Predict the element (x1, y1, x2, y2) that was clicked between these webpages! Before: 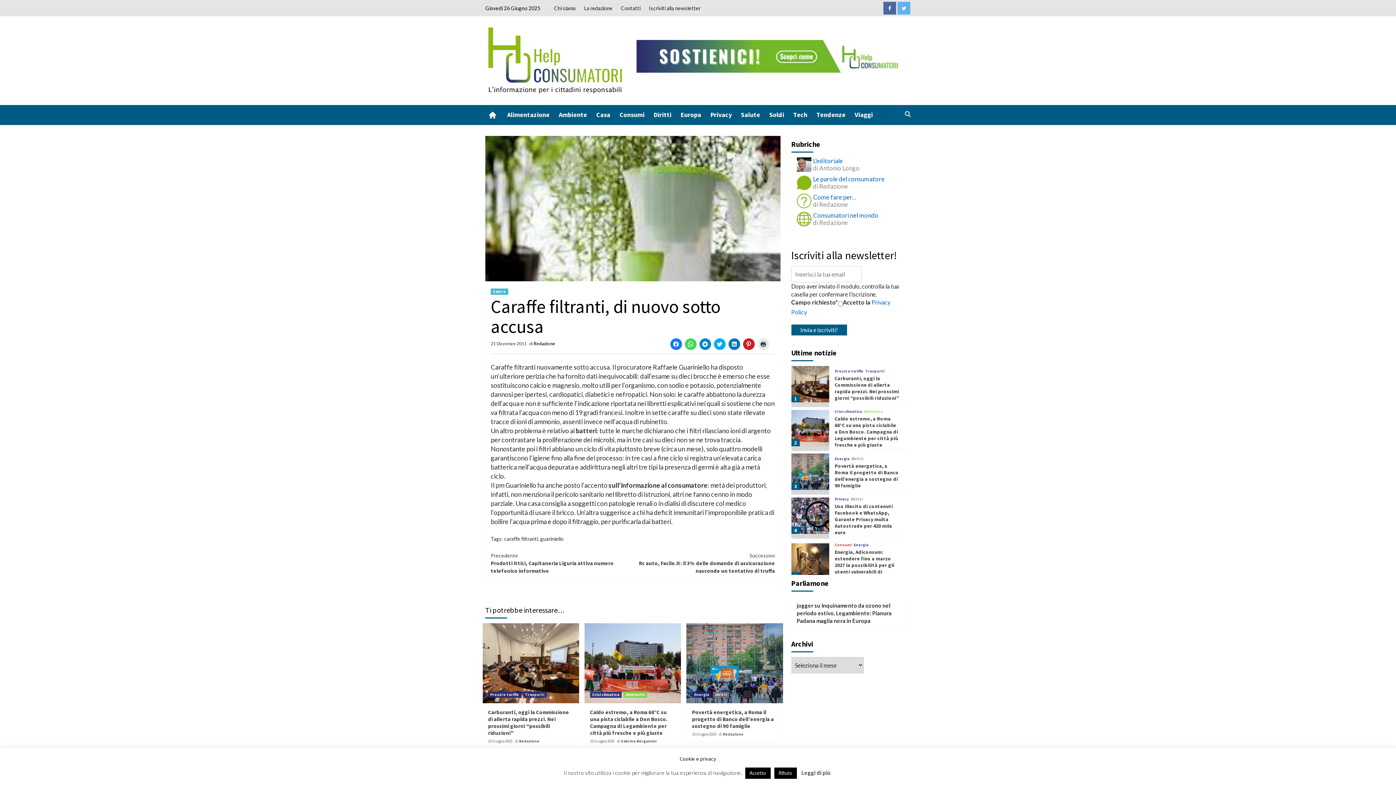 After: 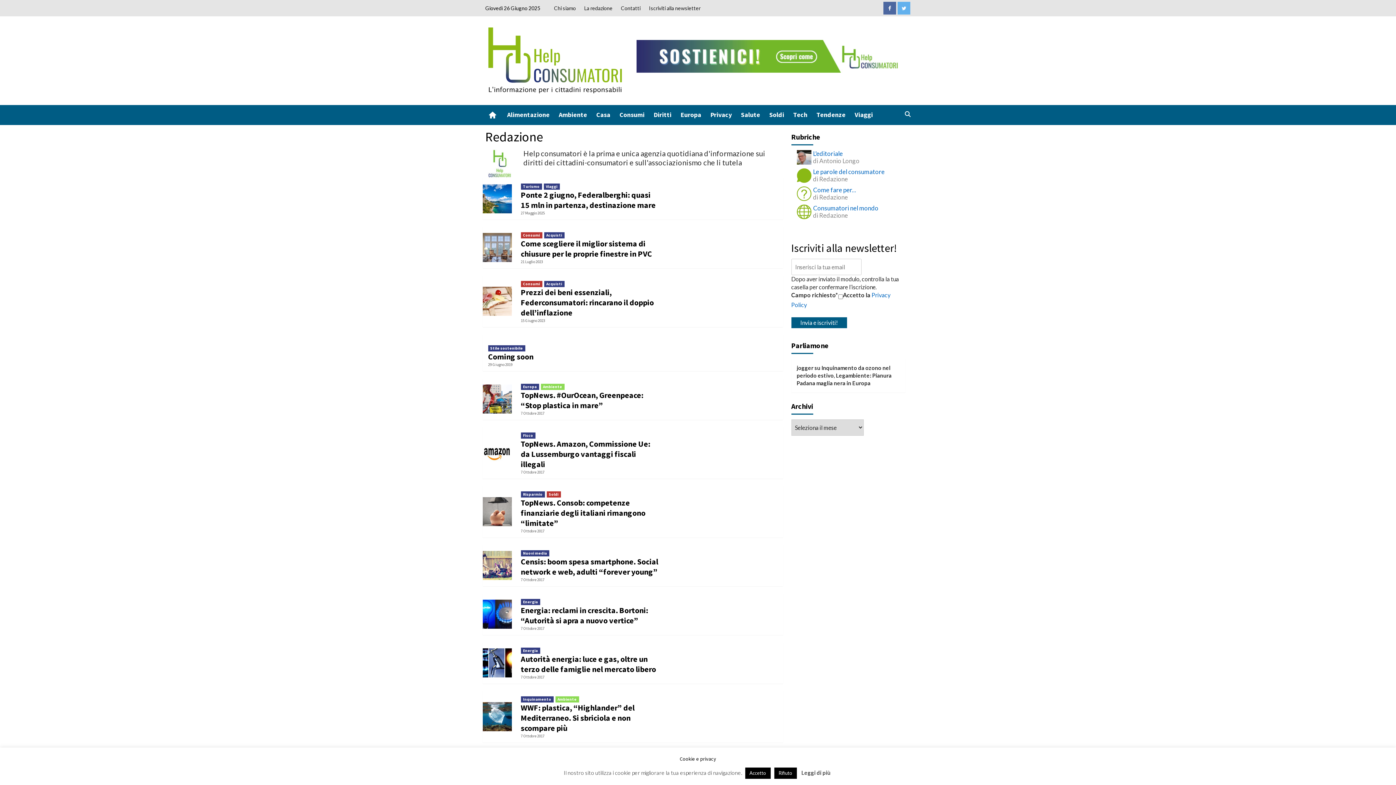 Action: label: Redazione bbox: (533, 341, 555, 346)